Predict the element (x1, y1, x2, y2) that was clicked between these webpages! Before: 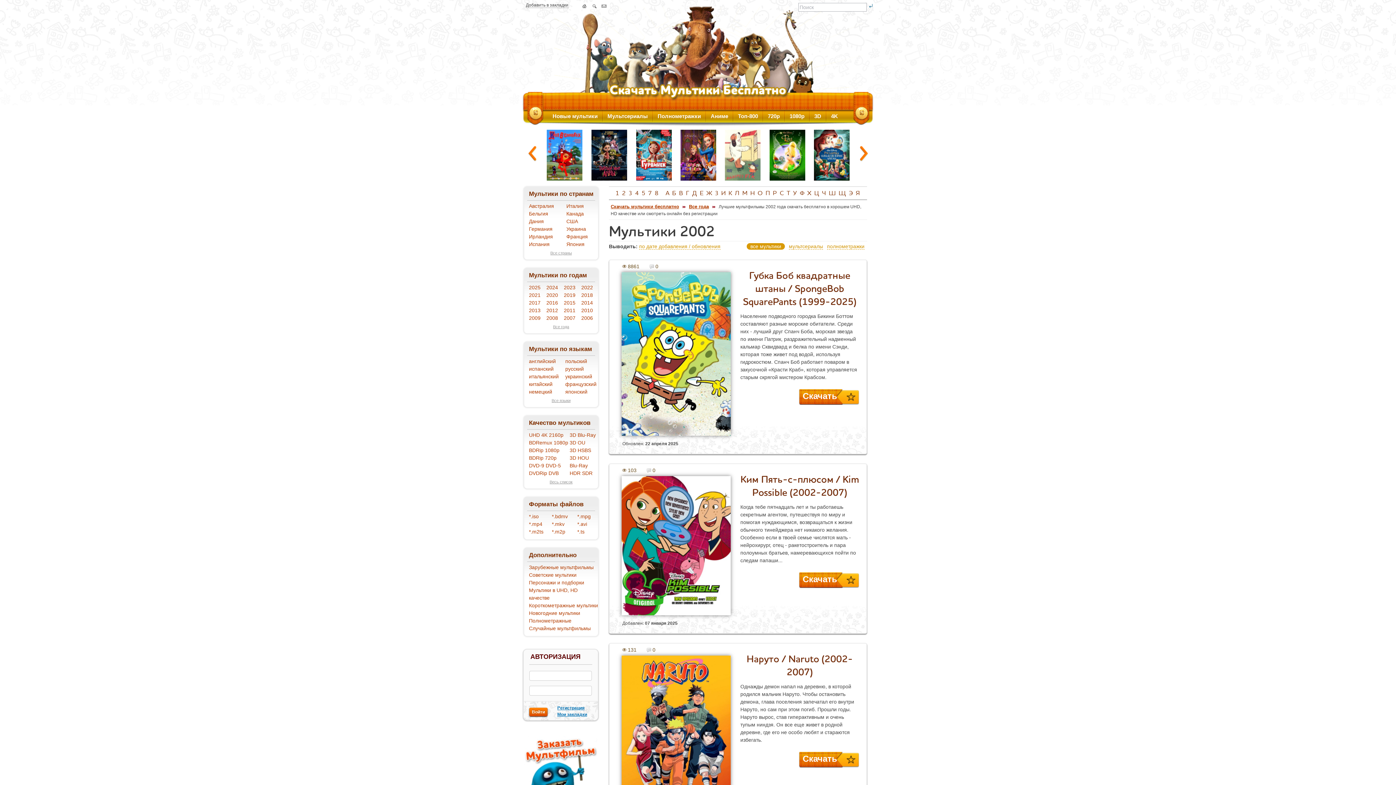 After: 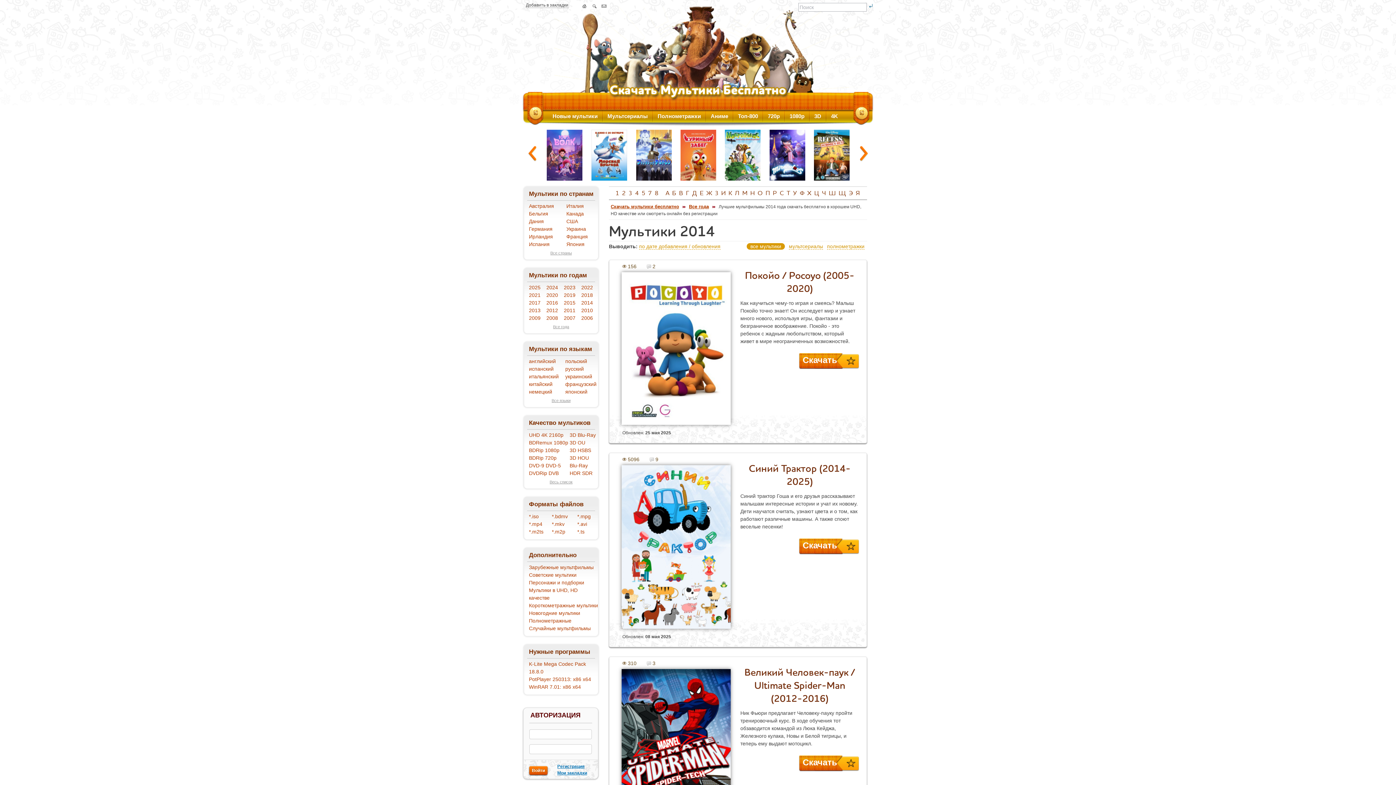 Action: bbox: (581, 300, 593, 305) label: 2014